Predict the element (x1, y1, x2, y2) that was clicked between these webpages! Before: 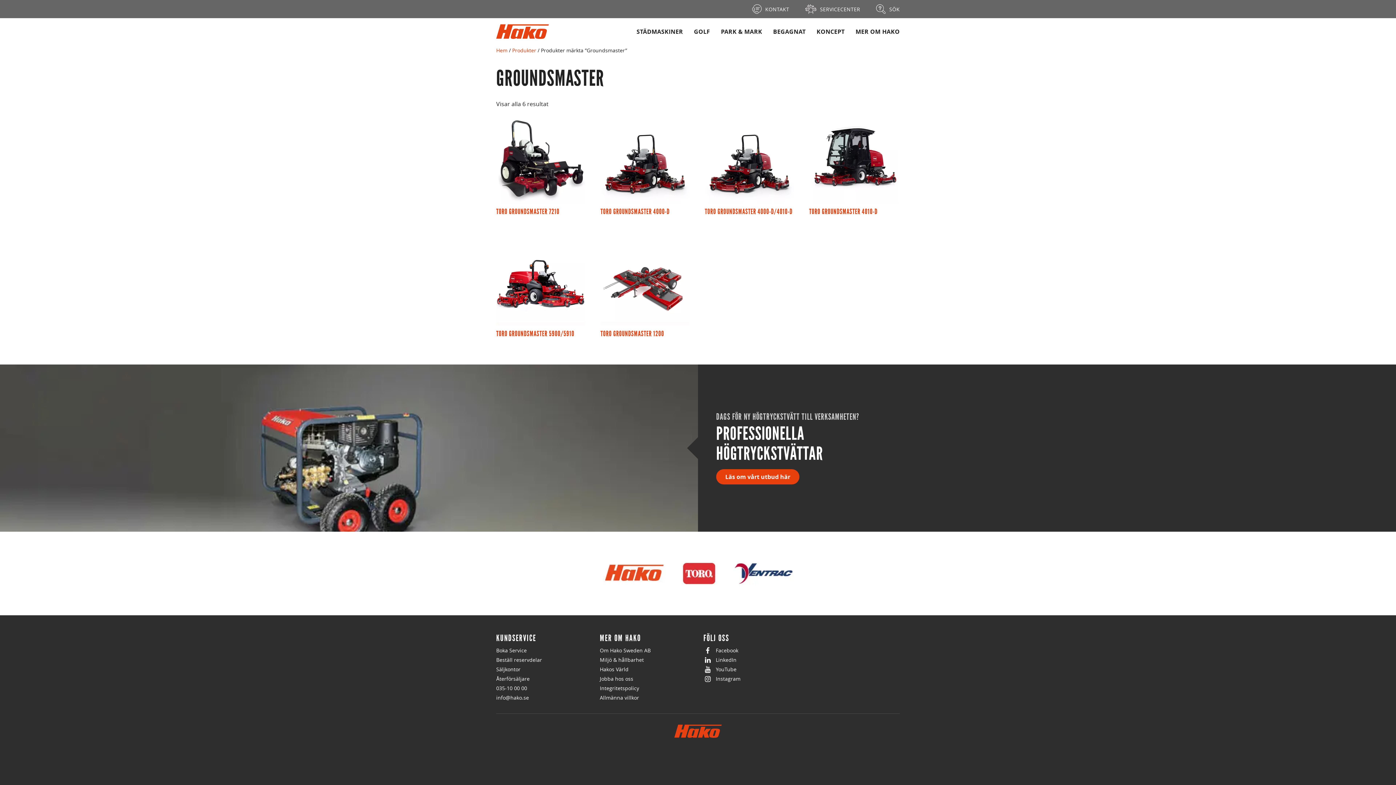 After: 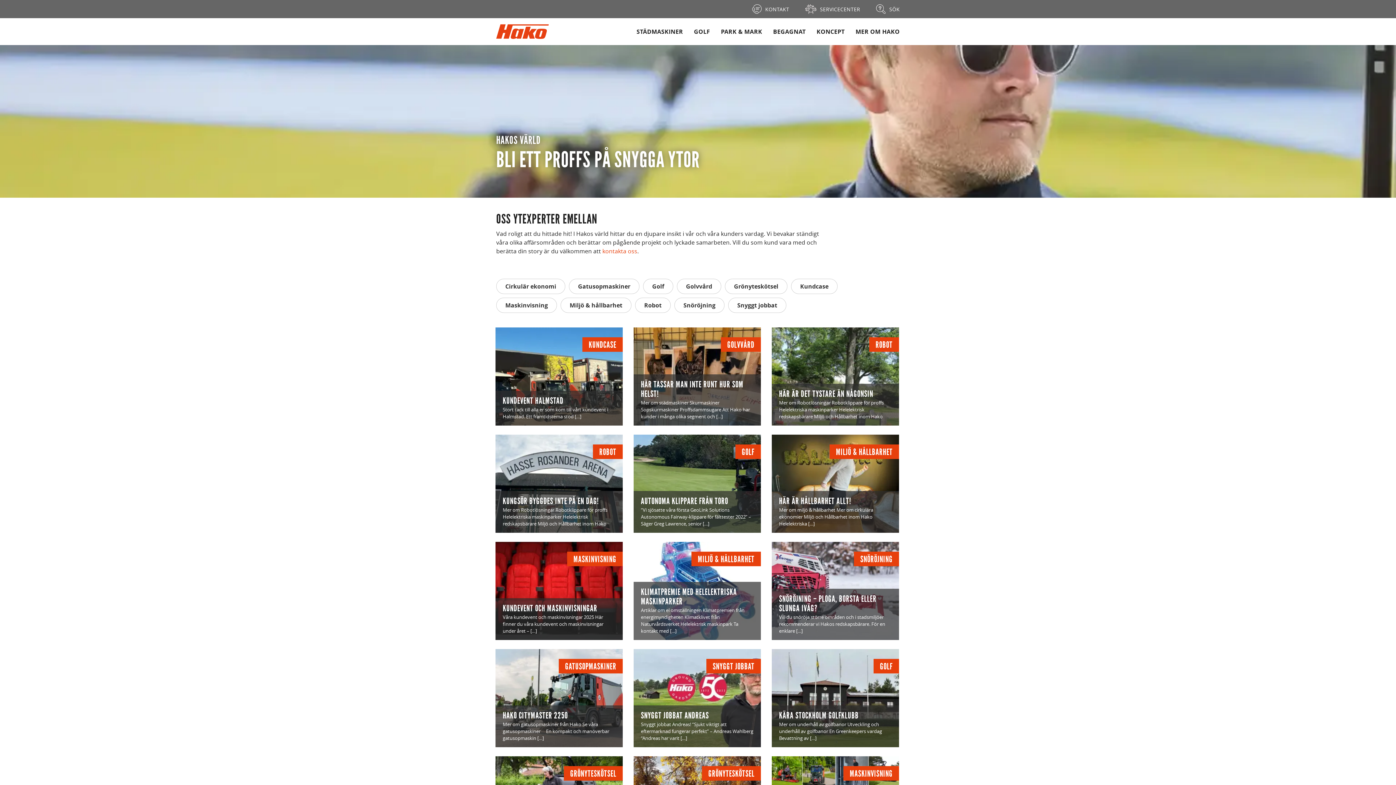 Action: label: Hakos Värld bbox: (600, 666, 628, 672)